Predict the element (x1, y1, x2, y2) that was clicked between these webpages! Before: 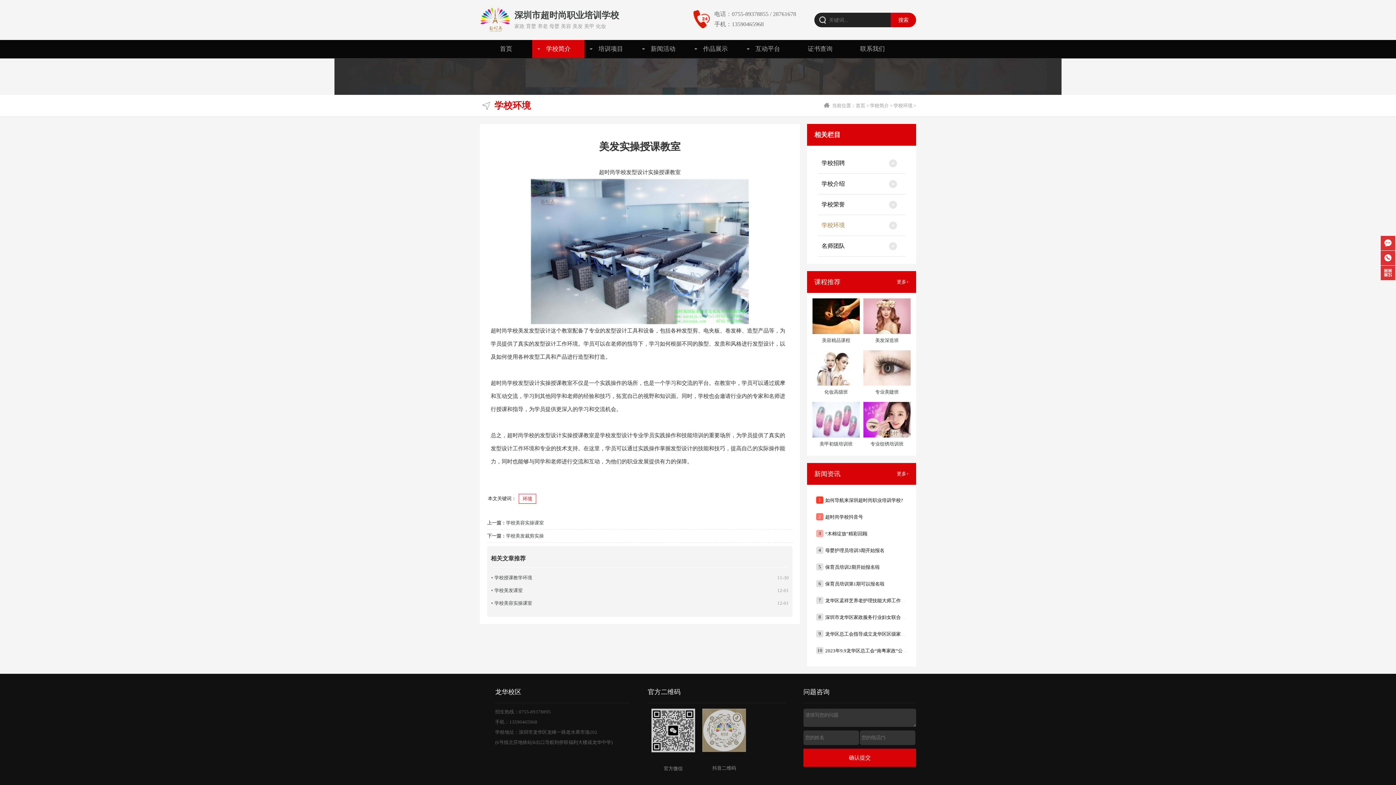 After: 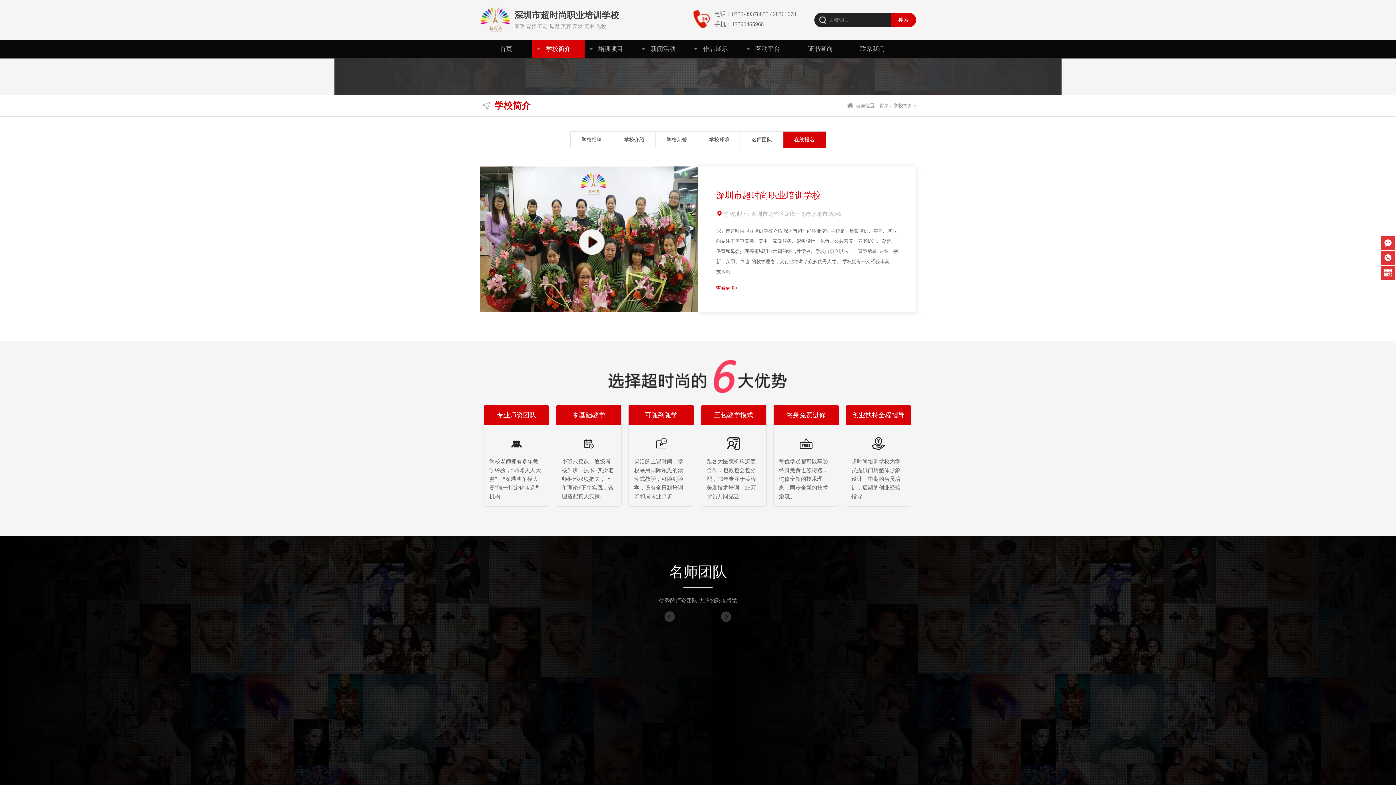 Action: bbox: (870, 102, 889, 108) label: 学校简介